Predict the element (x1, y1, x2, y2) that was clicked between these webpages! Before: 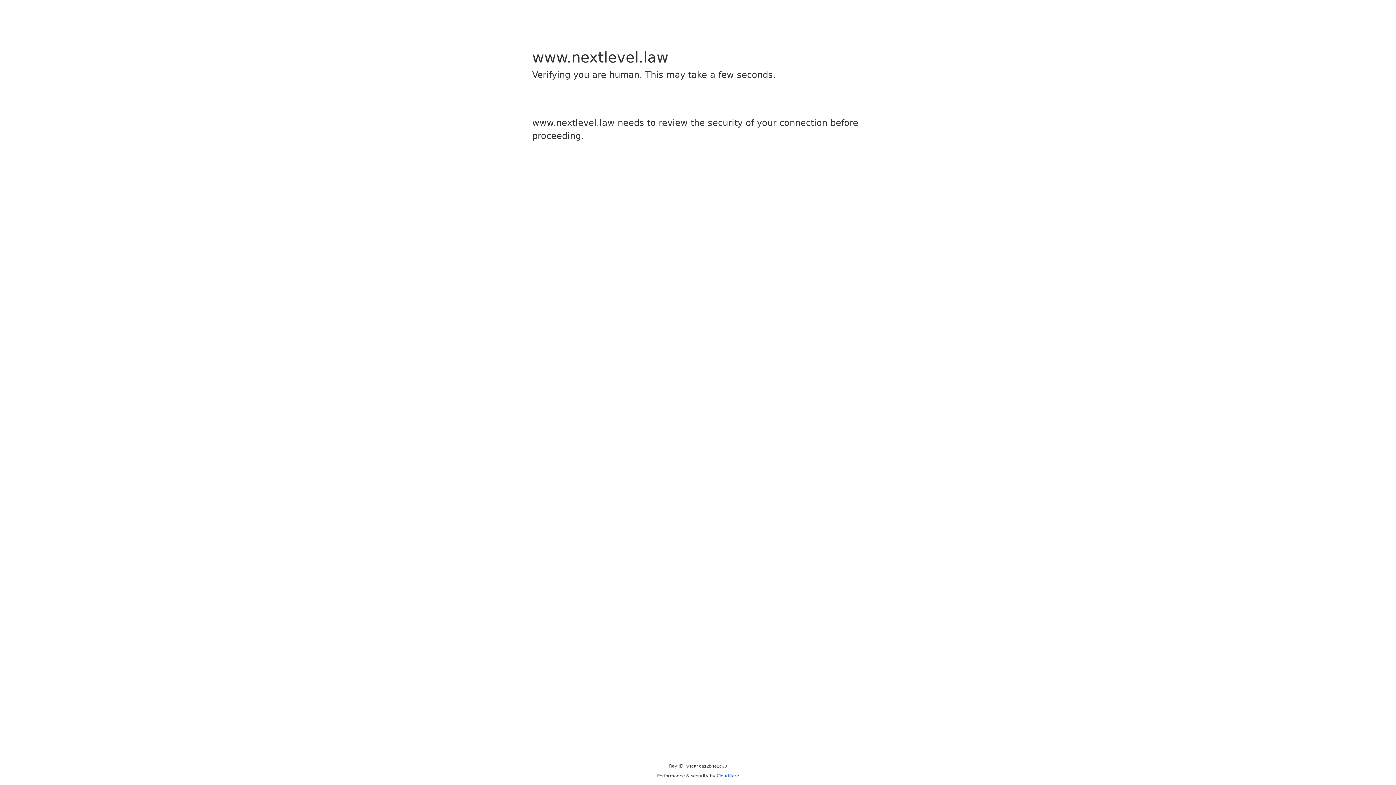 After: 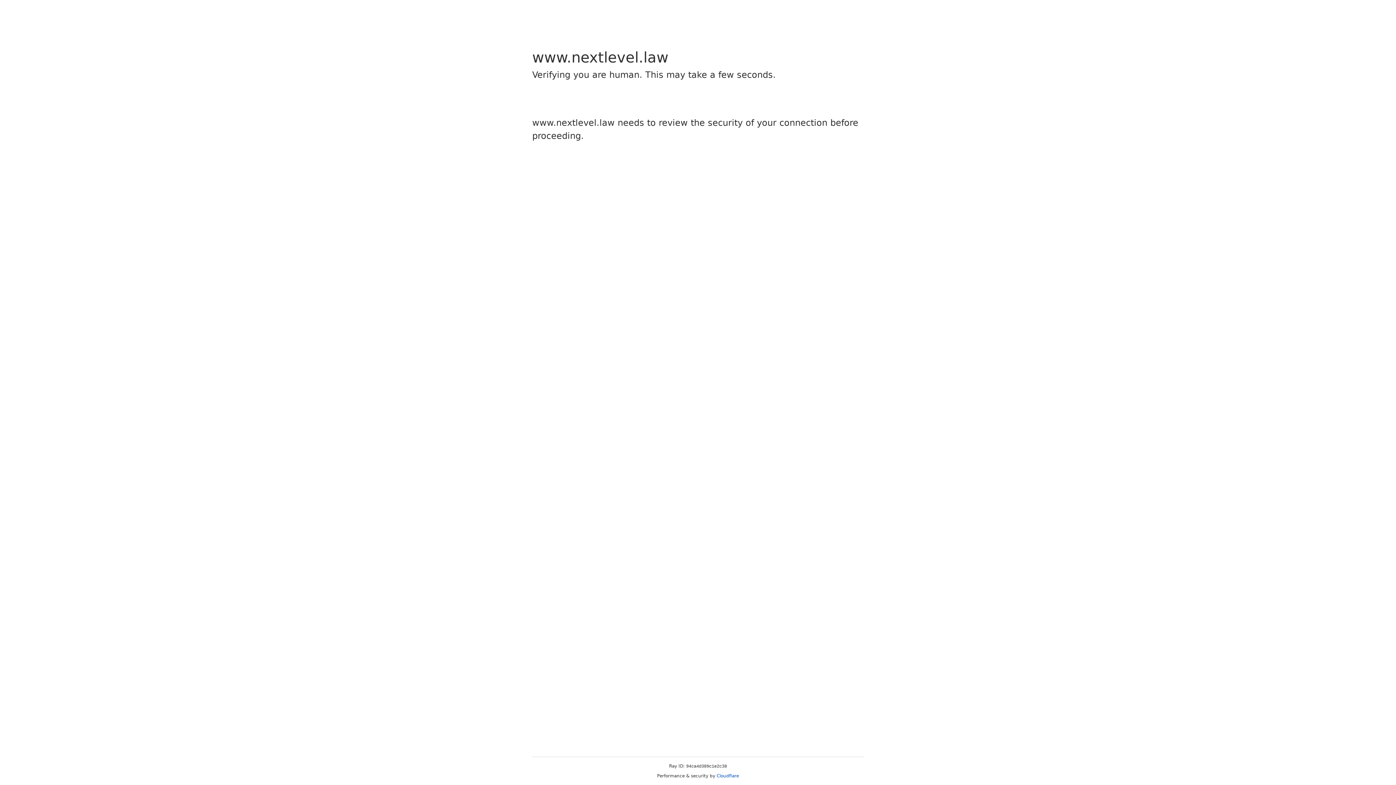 Action: bbox: (716, 773, 739, 778) label: Cloudflare